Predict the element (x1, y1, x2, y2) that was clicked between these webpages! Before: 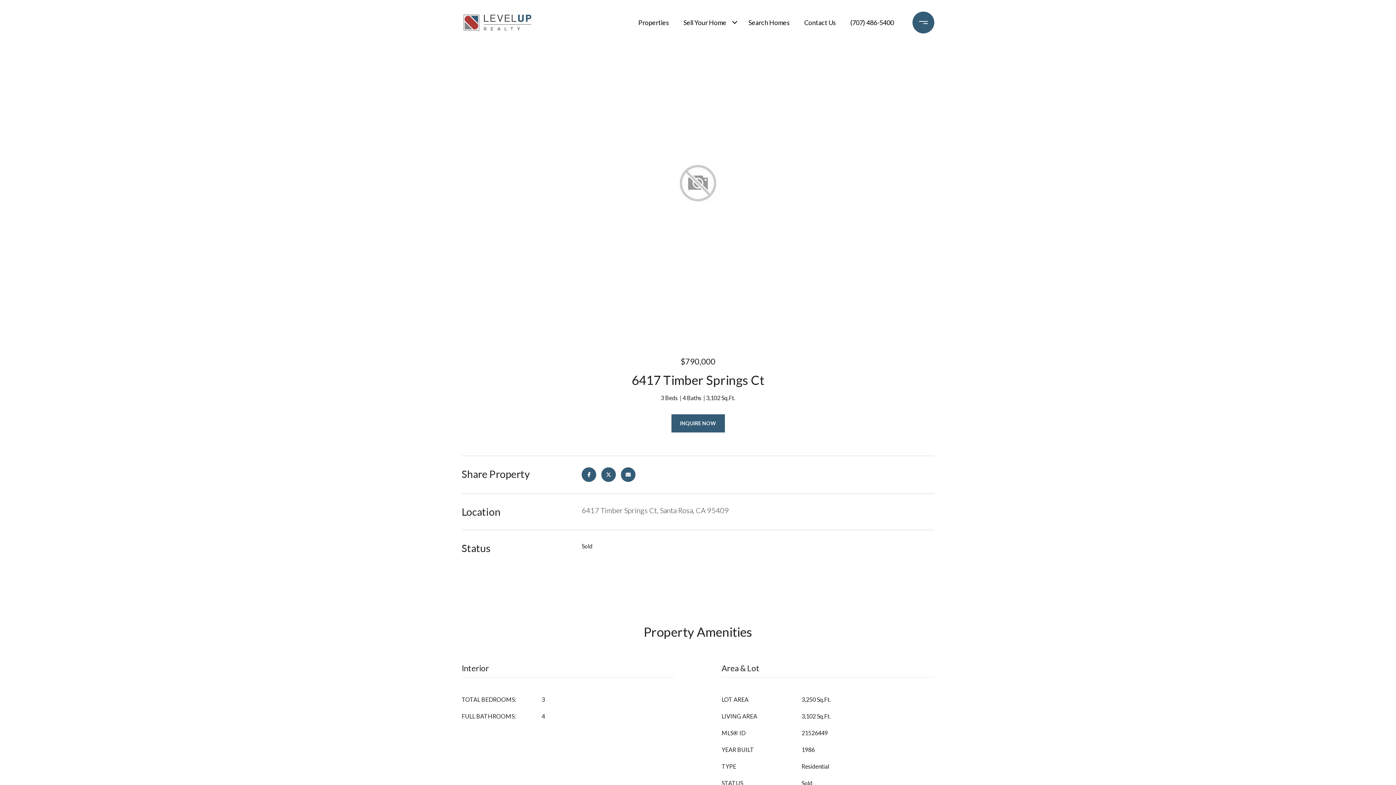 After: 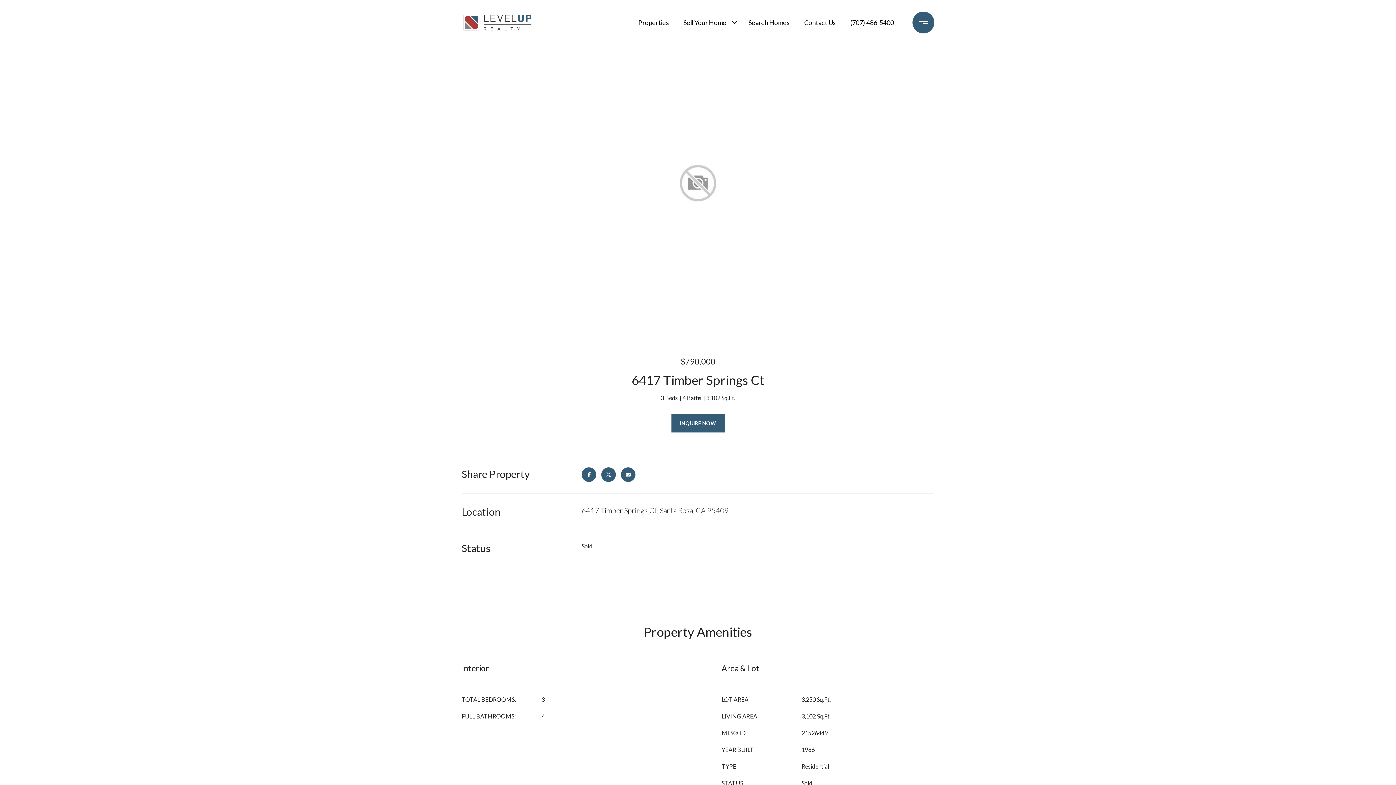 Action: bbox: (680, 10, 730, 34) label: Sell Your Home